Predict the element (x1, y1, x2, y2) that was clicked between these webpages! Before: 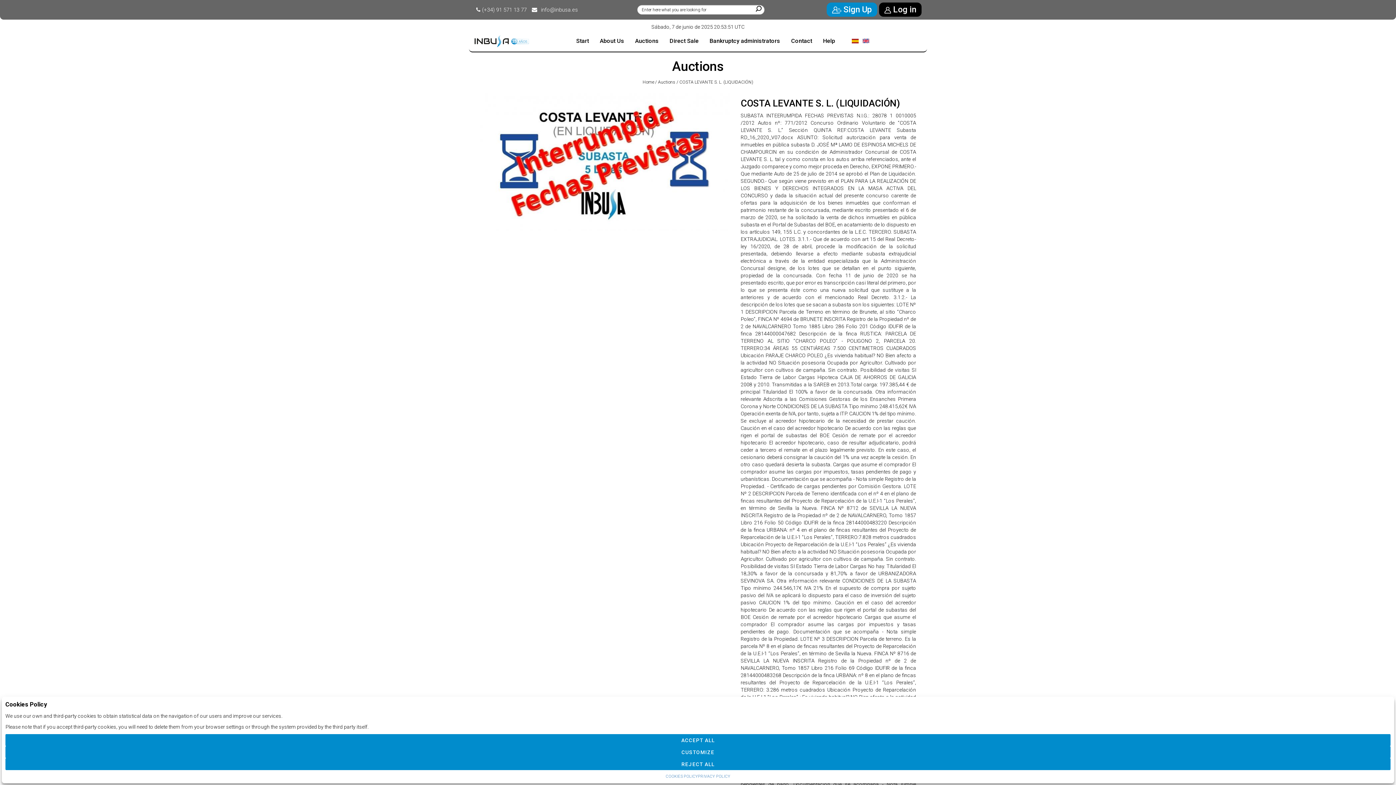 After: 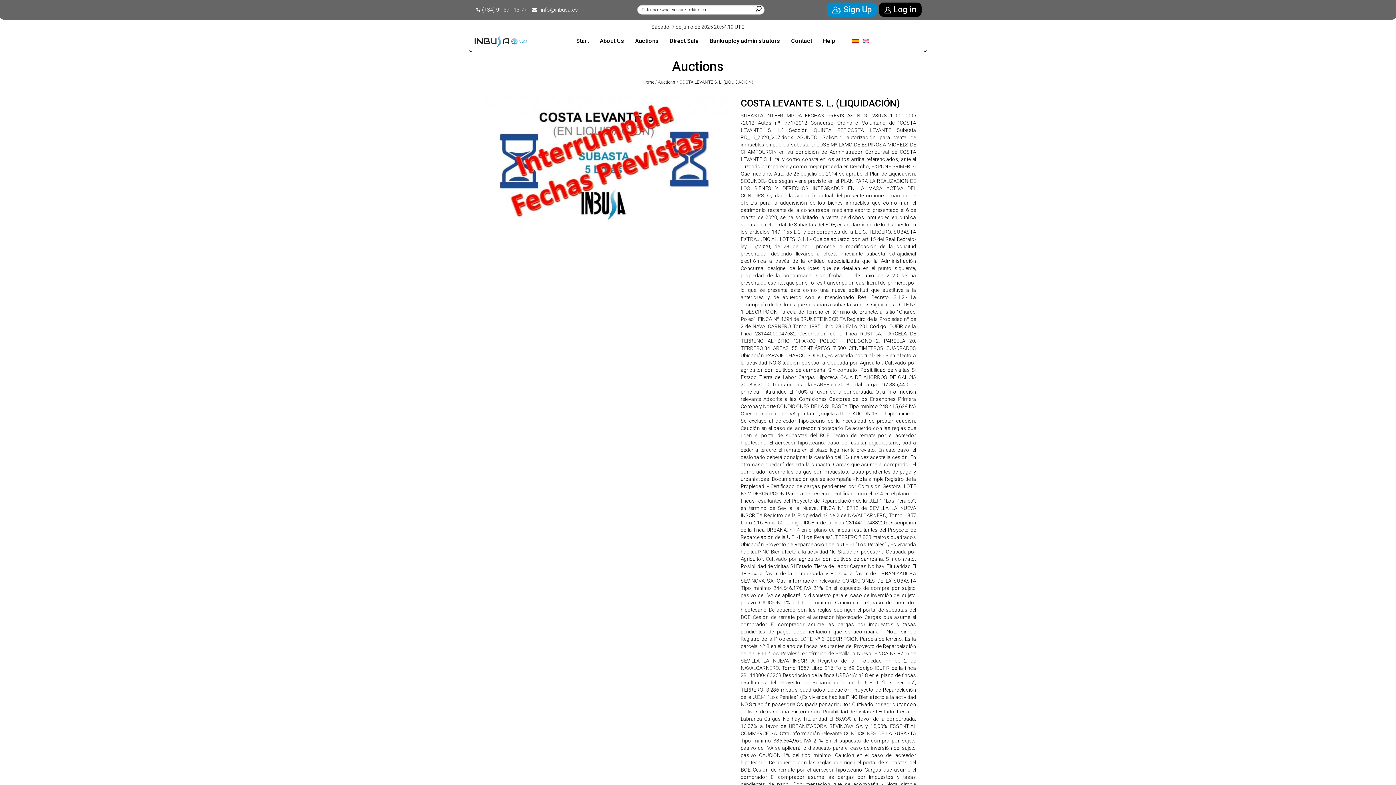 Action: bbox: (5, 758, 1390, 770) label: REJECT ALL